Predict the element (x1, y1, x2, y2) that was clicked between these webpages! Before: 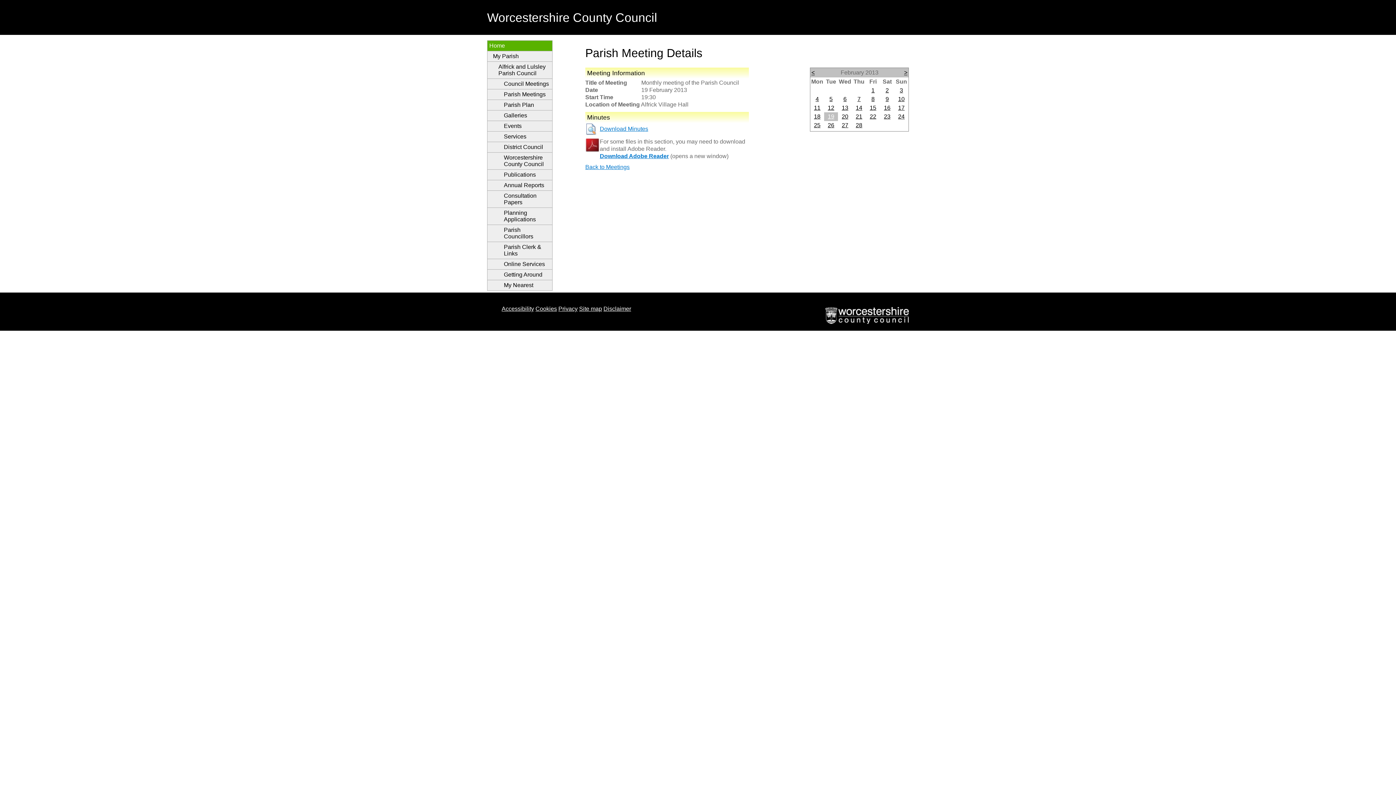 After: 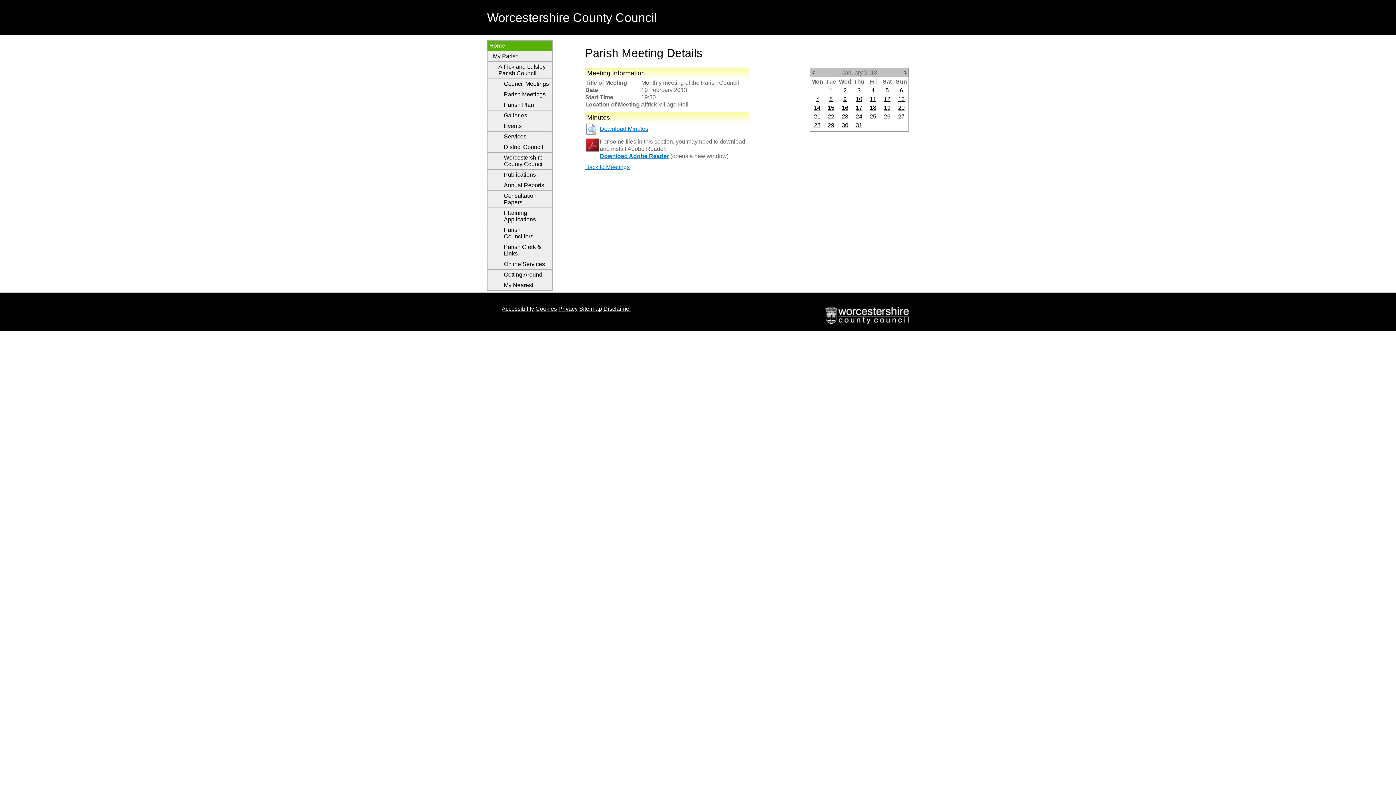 Action: bbox: (811, 69, 814, 75) label: <